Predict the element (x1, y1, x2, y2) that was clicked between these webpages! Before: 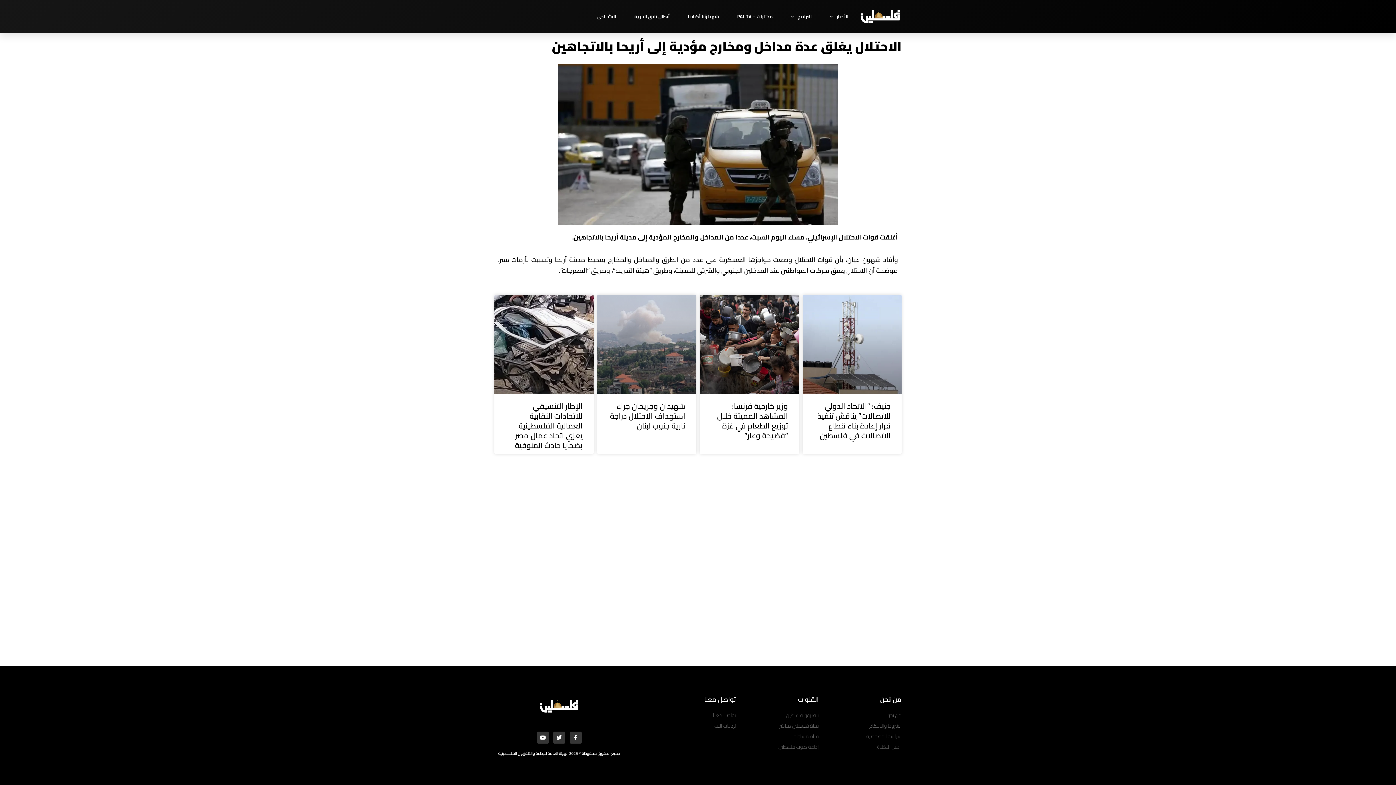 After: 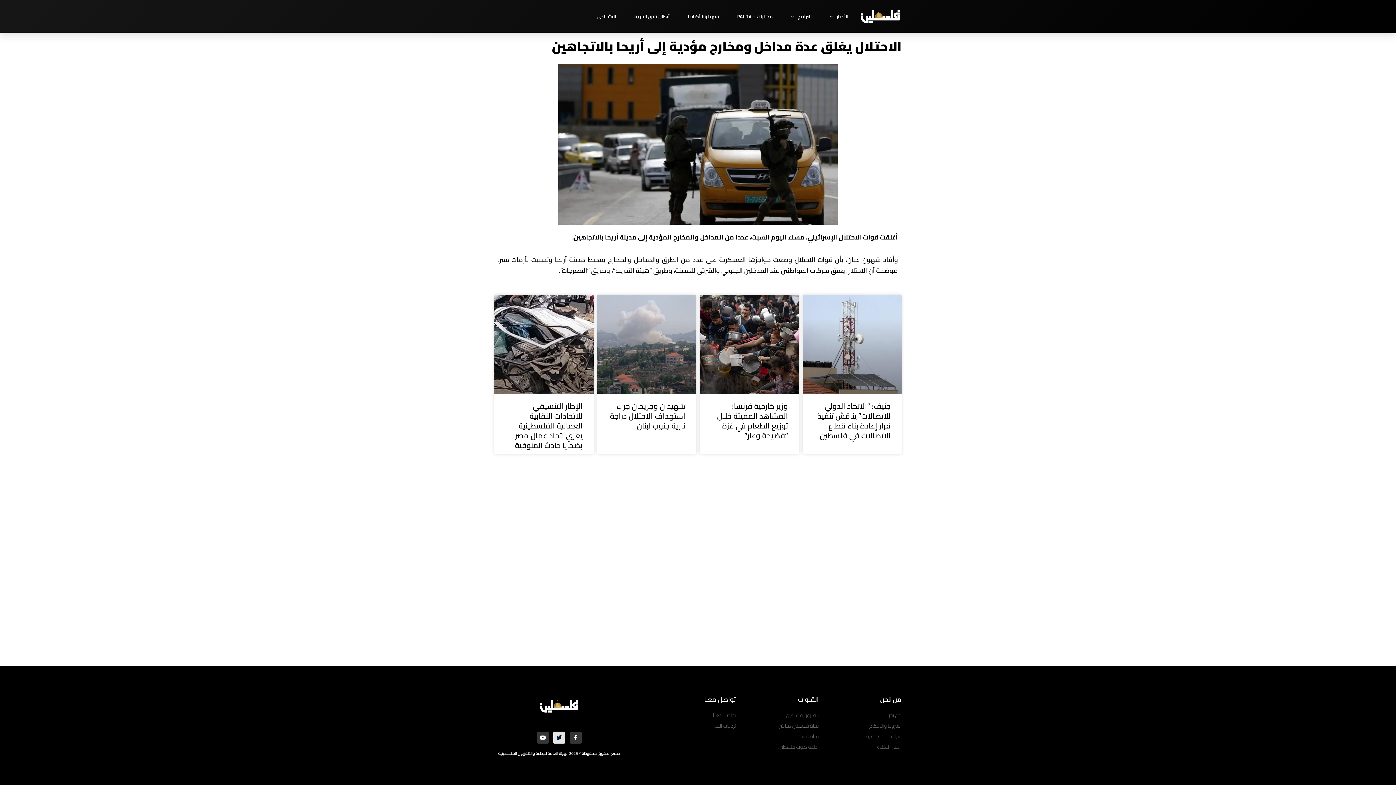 Action: bbox: (553, 732, 565, 744) label: Twitter